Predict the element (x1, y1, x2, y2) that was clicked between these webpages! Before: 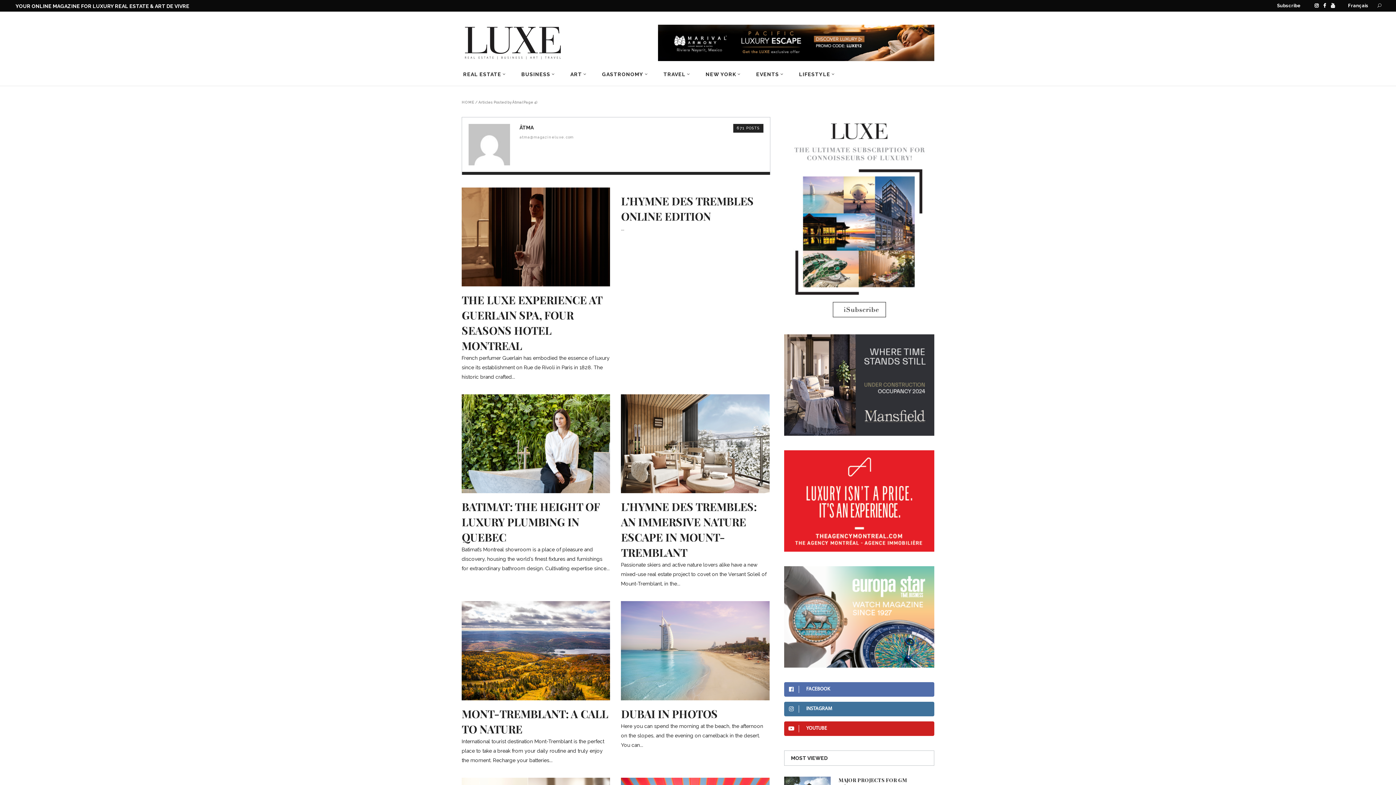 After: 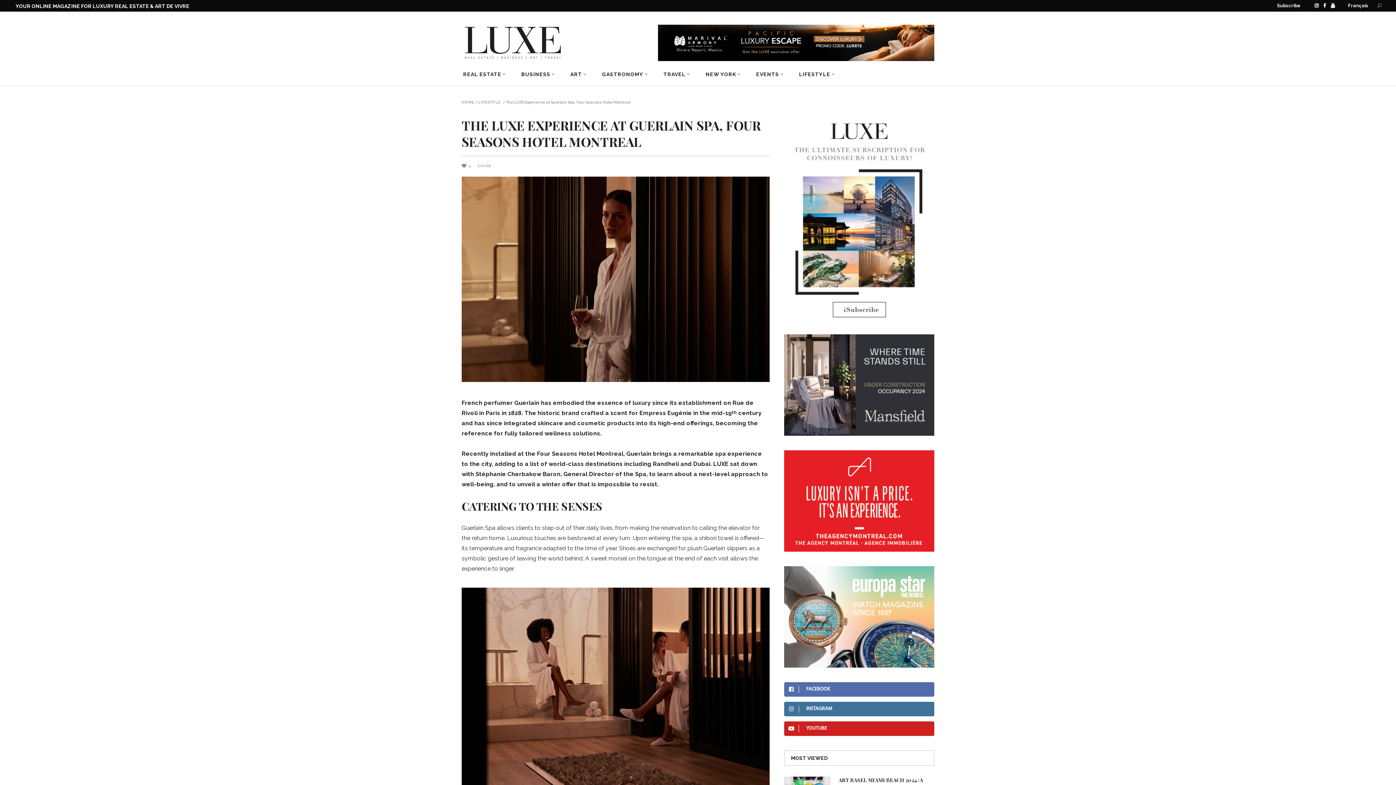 Action: label: THE LUXE EXPERIENCE AT GUERLAIN SPA, FOUR SEASONS HOTEL MONTREAL bbox: (461, 292, 602, 353)